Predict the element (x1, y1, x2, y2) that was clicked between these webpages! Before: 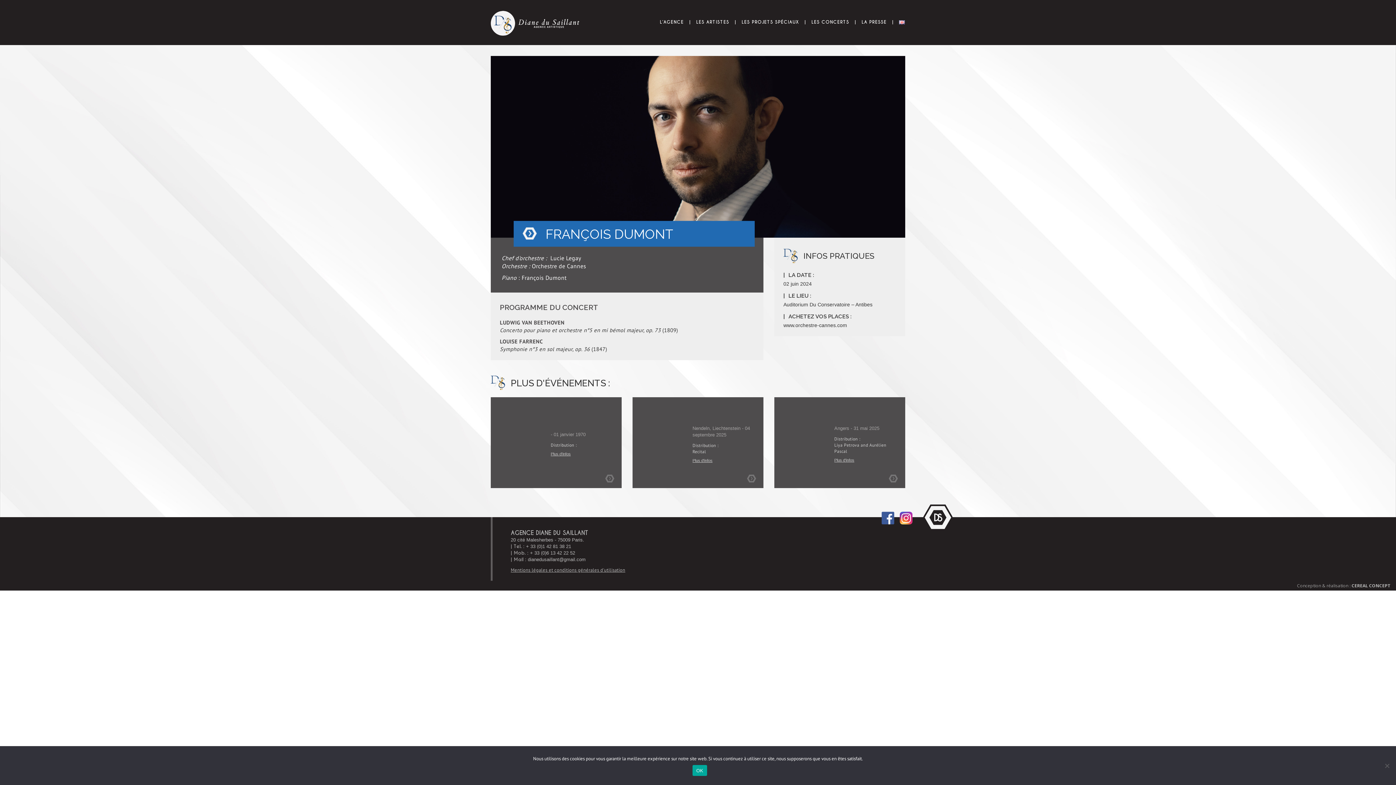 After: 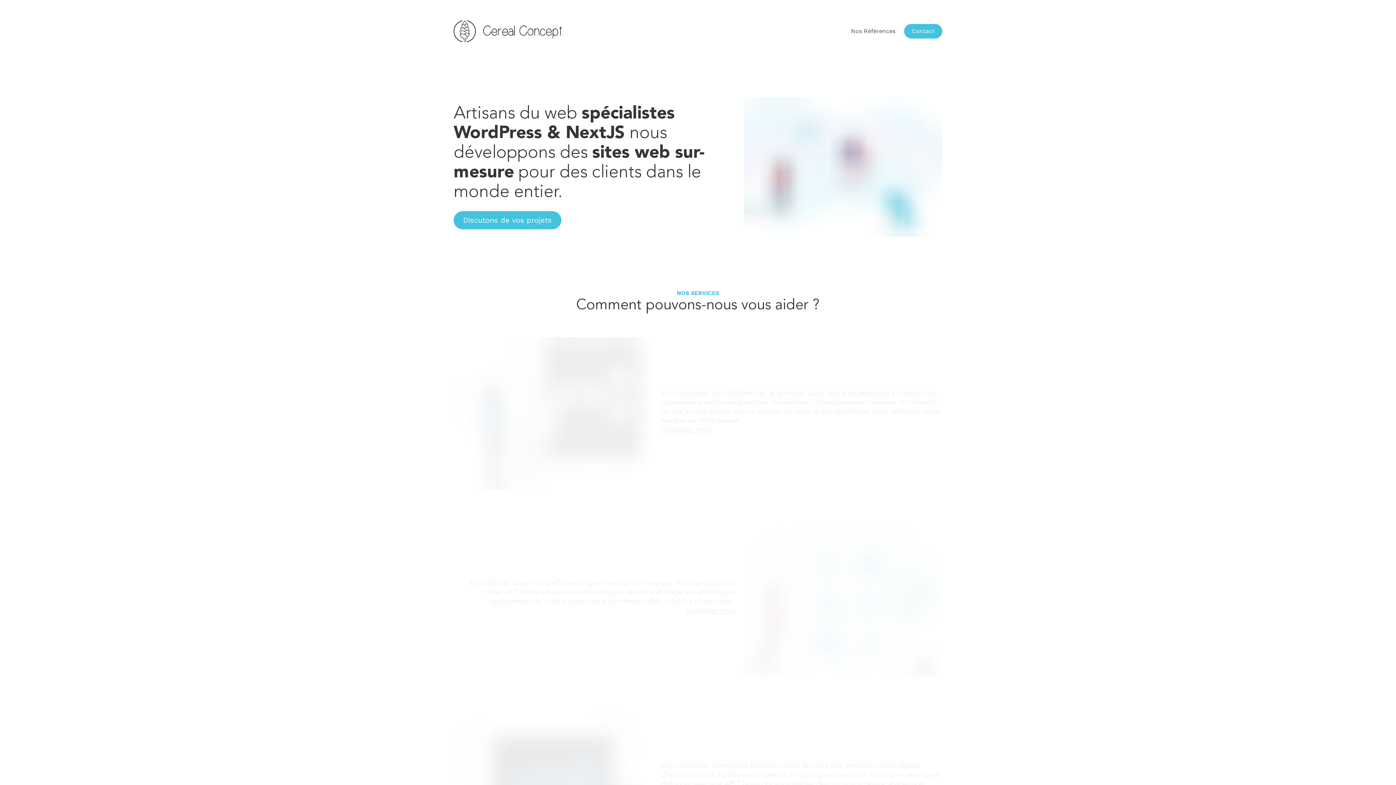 Action: bbox: (1352, 582, 1390, 589) label: CEREAL CONCEPT